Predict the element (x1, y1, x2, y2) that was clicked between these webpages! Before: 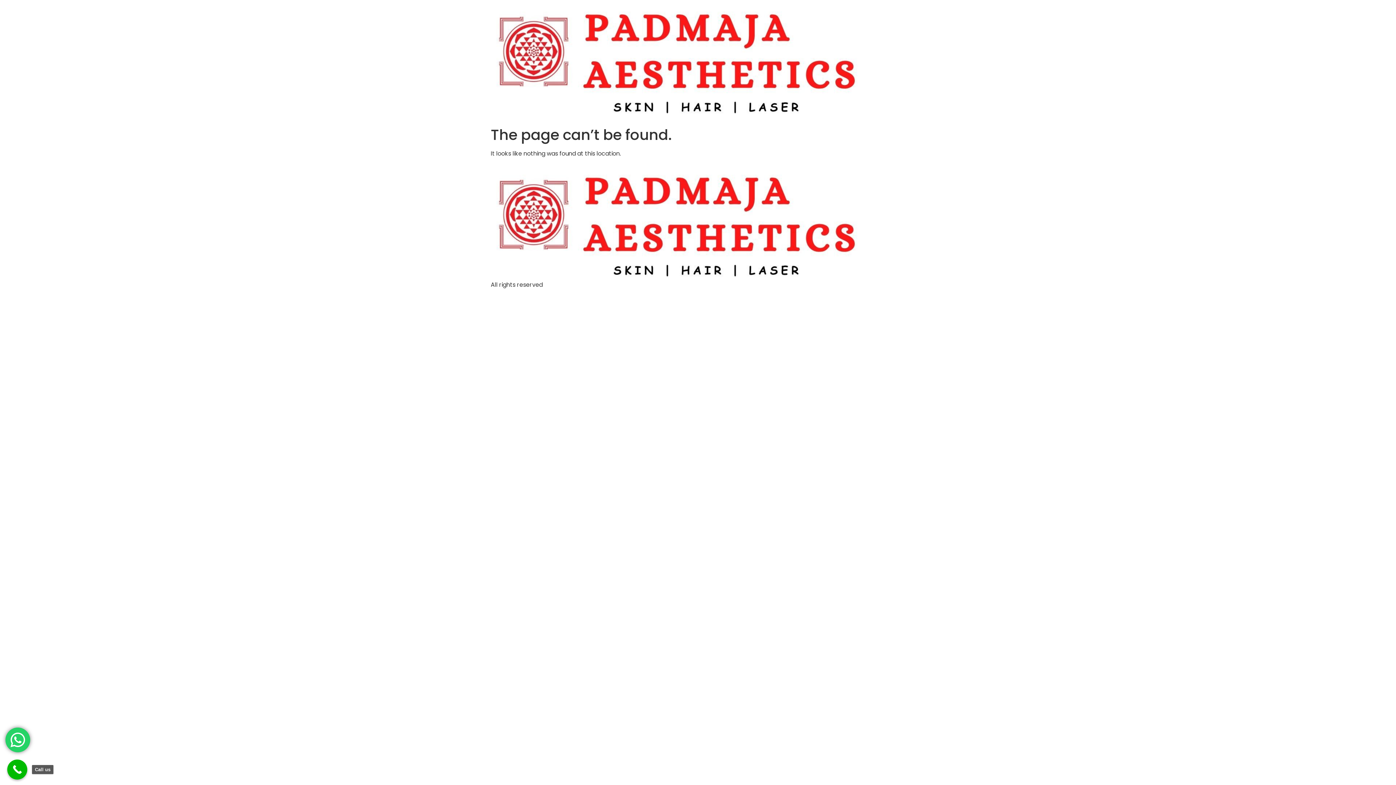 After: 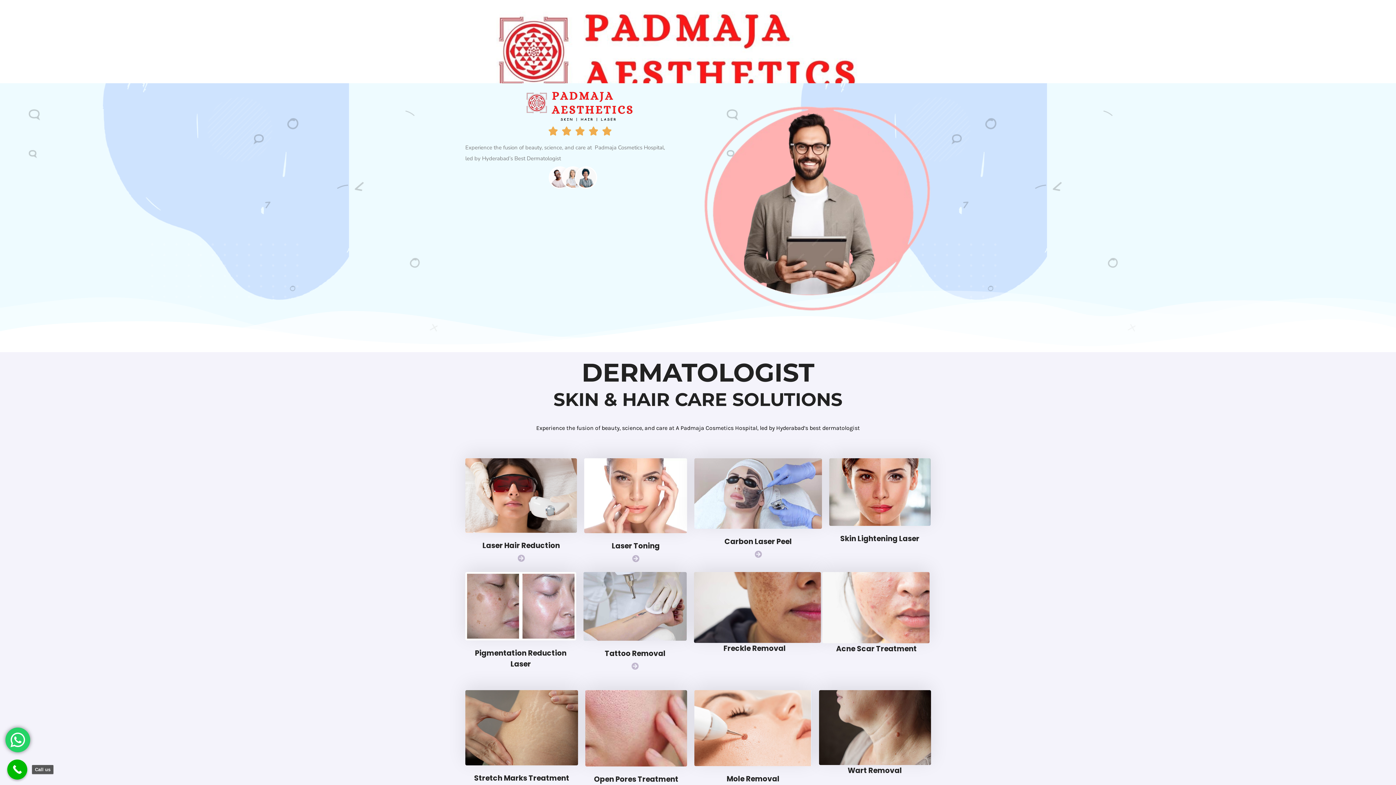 Action: bbox: (490, 169, 862, 280)